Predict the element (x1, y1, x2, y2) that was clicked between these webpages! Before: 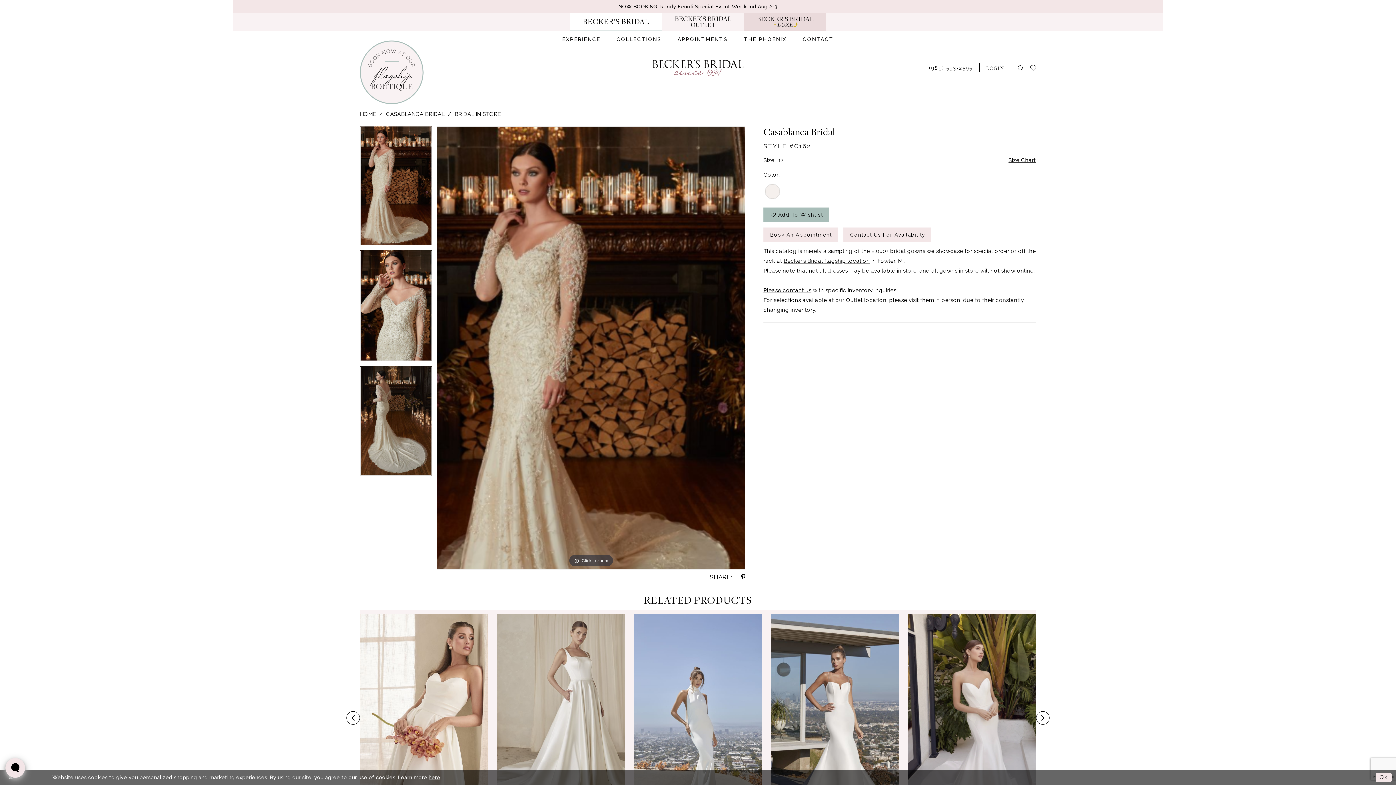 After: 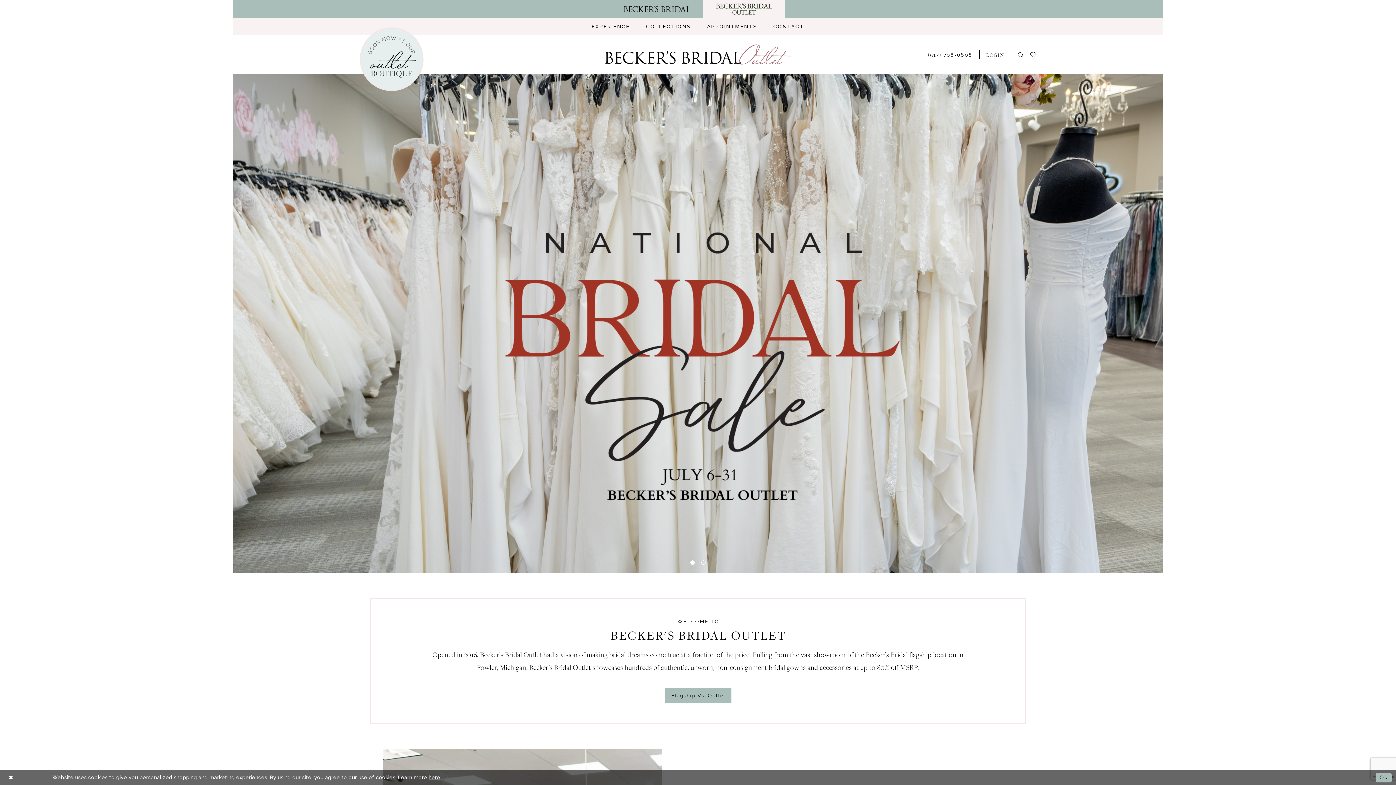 Action: bbox: (662, 12, 744, 30)